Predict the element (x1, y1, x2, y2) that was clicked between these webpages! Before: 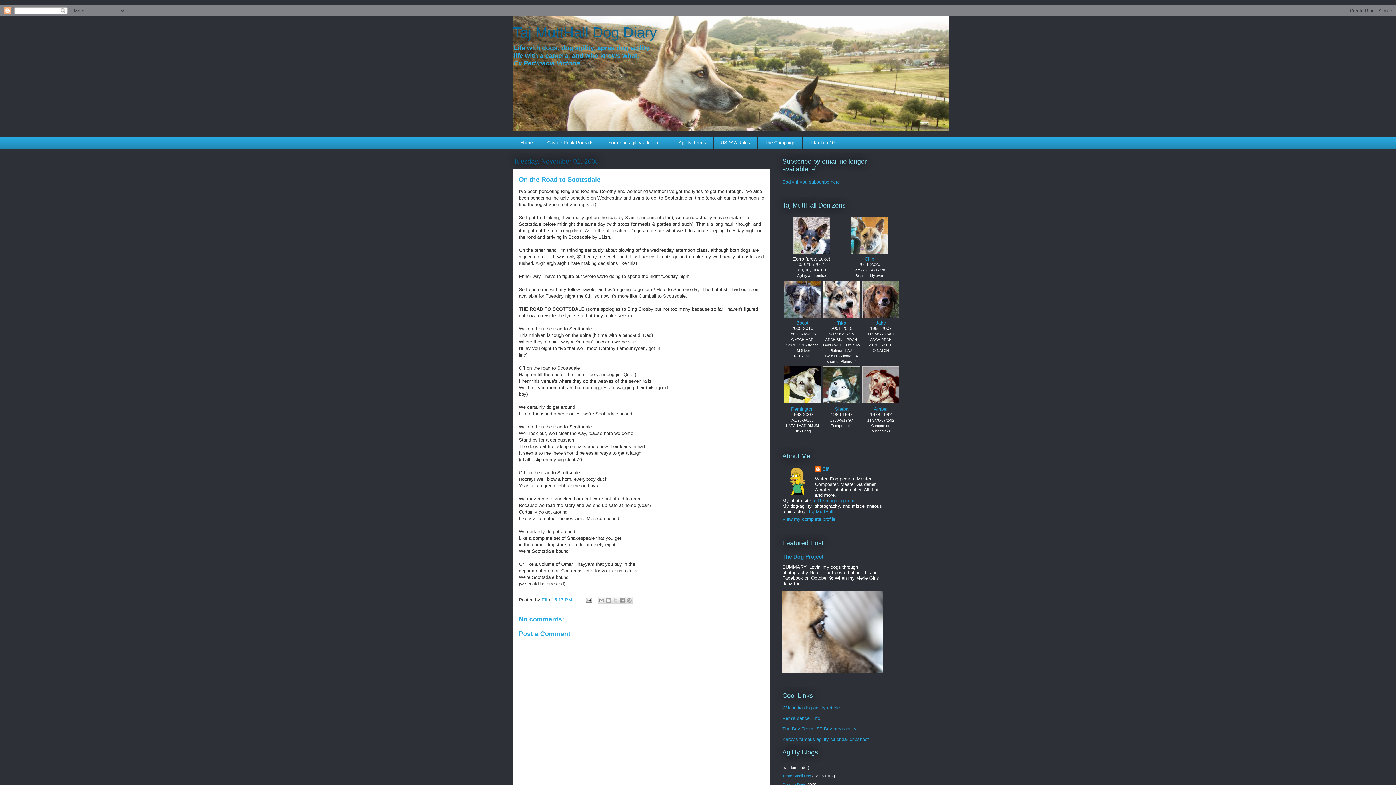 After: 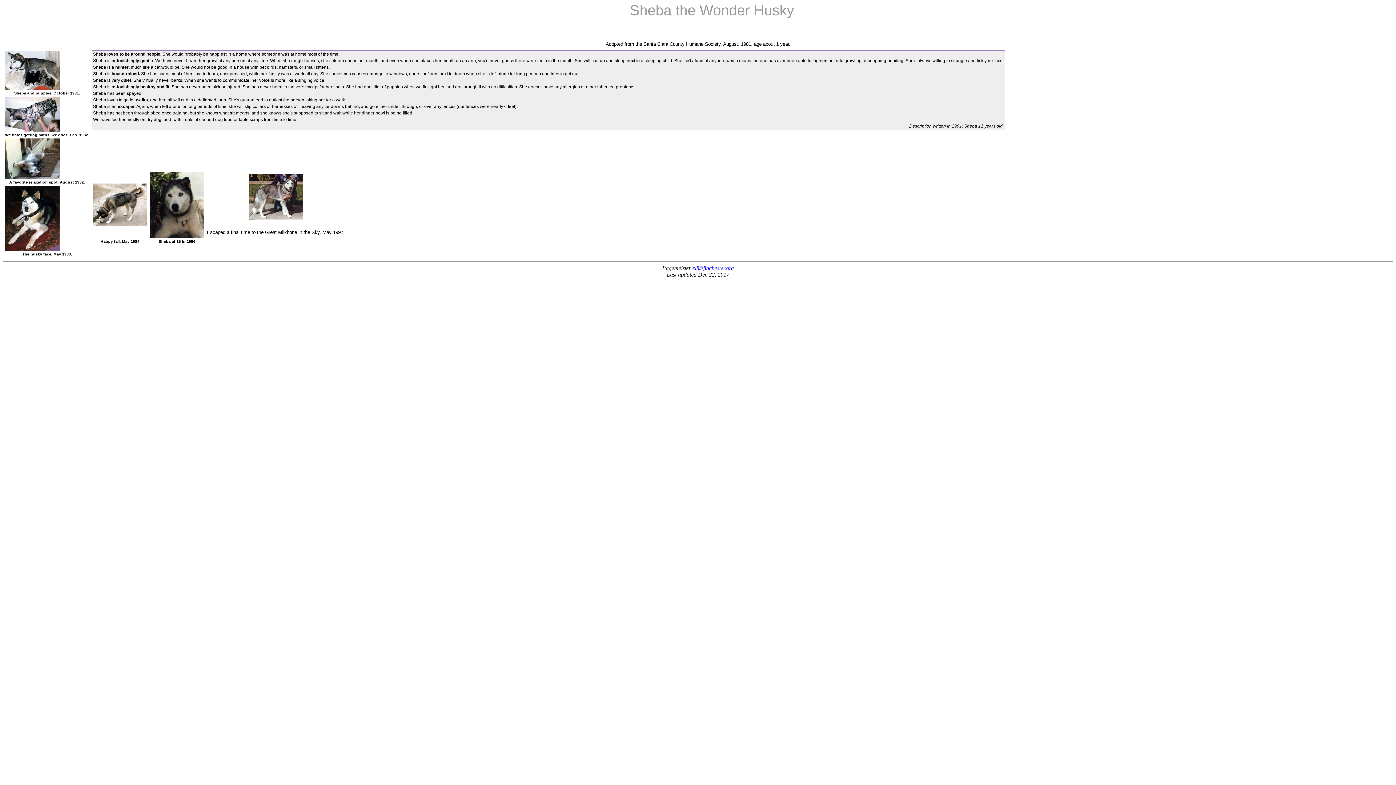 Action: label: Sheba bbox: (835, 406, 848, 412)